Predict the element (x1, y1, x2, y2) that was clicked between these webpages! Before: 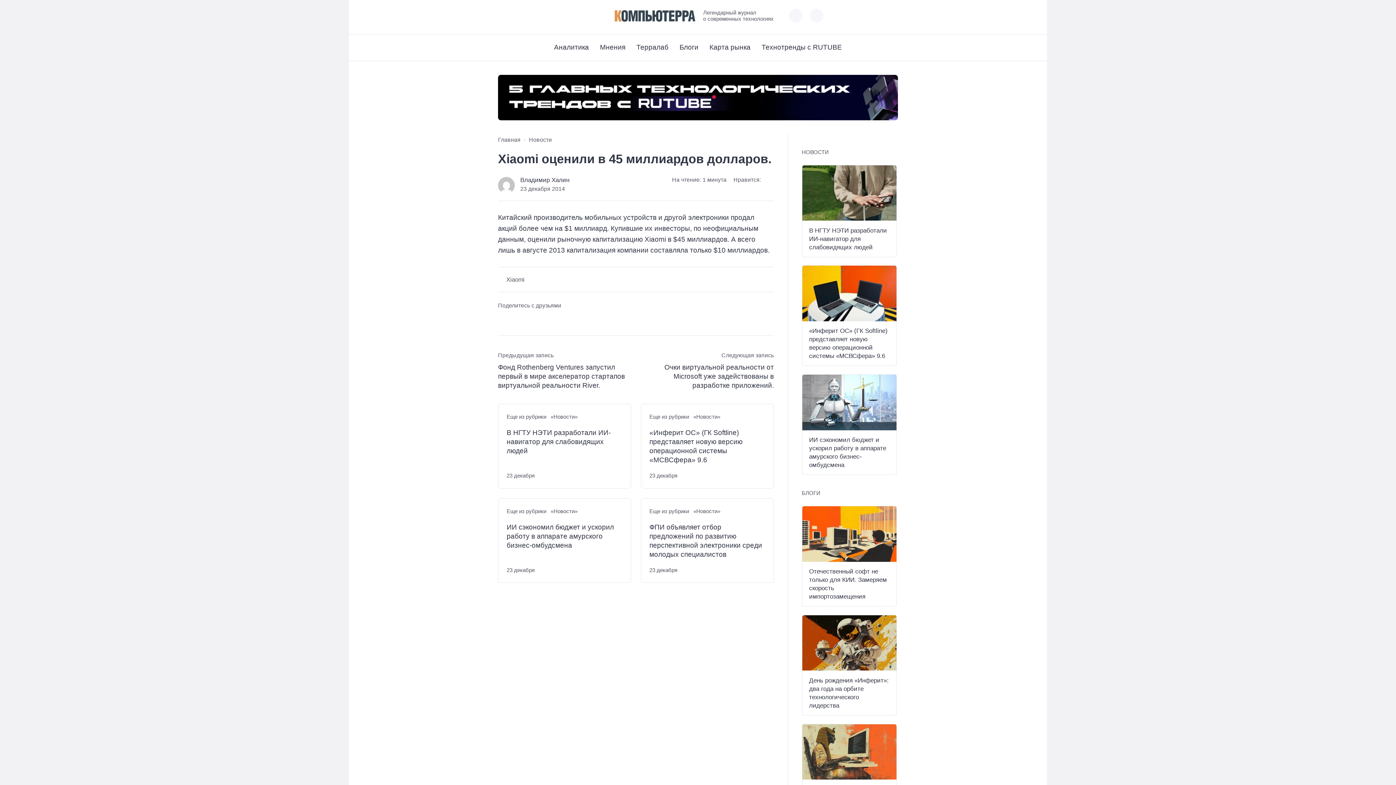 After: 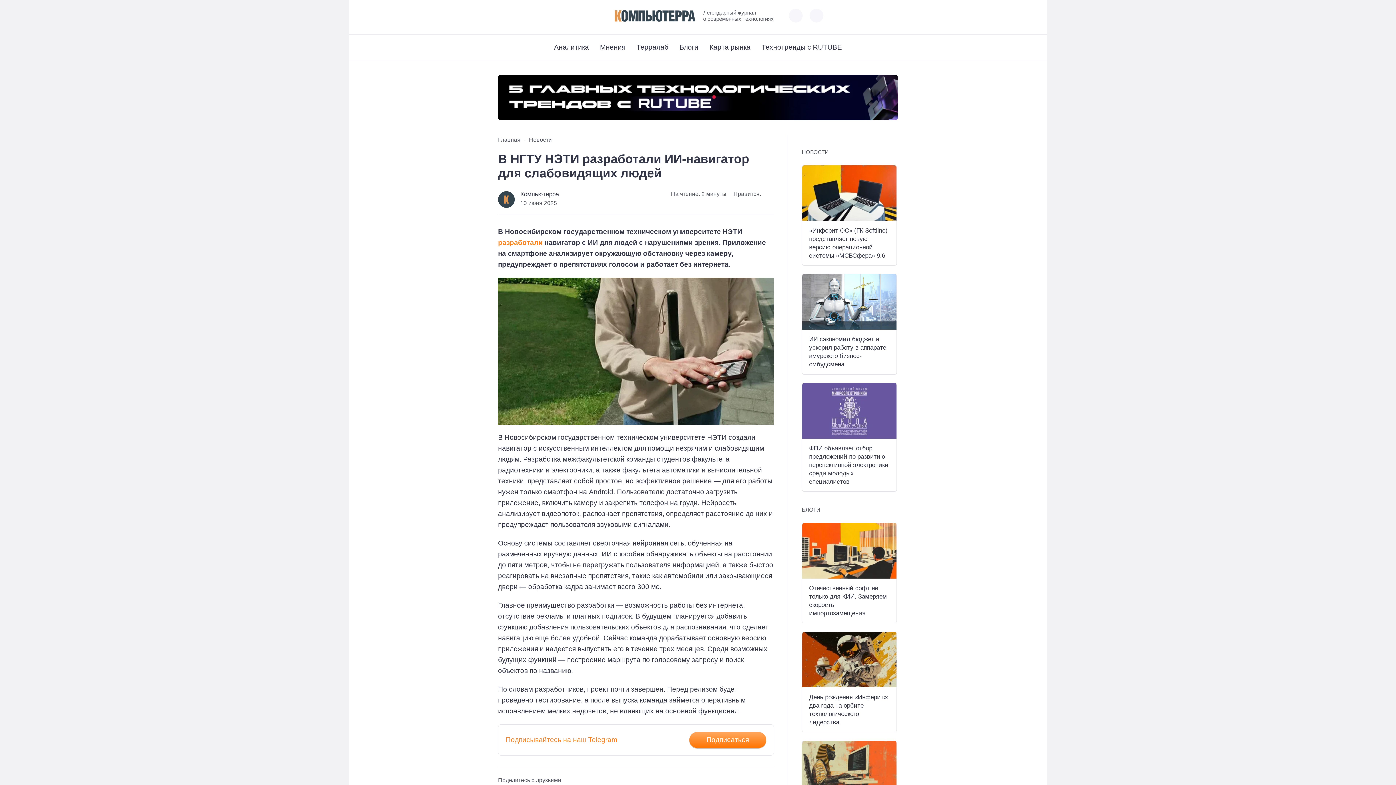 Action: label: В НГТУ НЭТИ разработали ИИ-навигатор для слабовидящих людей bbox: (506, 428, 622, 455)